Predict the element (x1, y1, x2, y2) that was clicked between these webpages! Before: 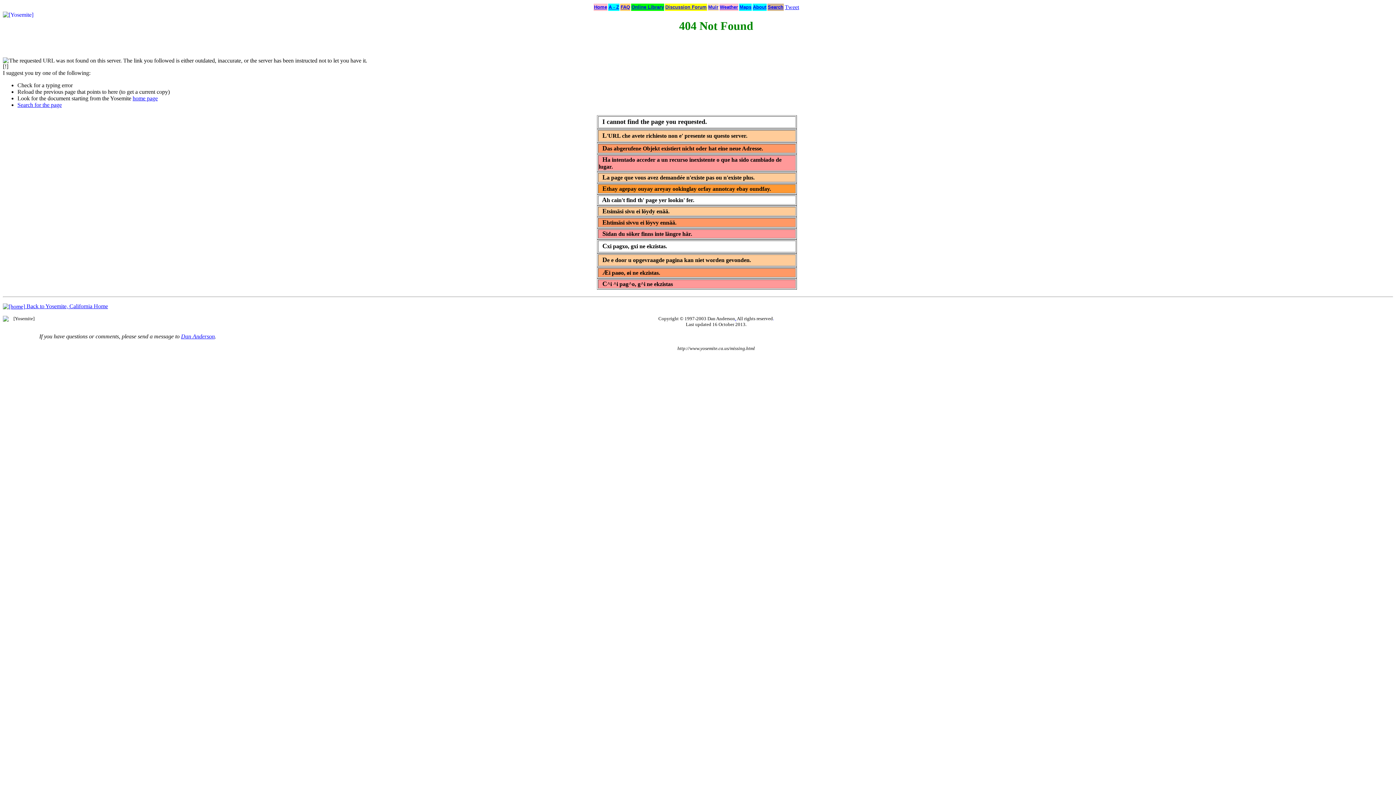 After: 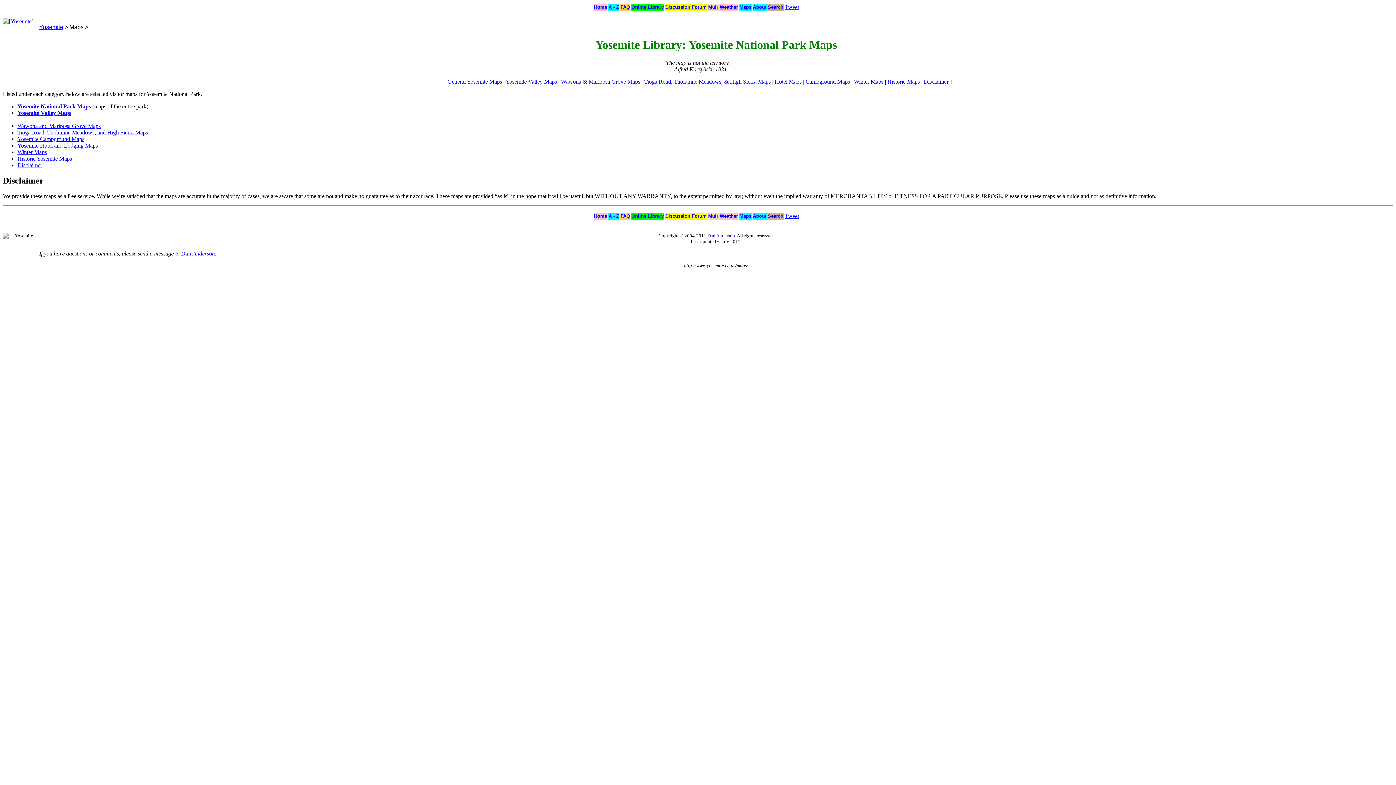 Action: bbox: (739, 4, 751, 9) label: Maps